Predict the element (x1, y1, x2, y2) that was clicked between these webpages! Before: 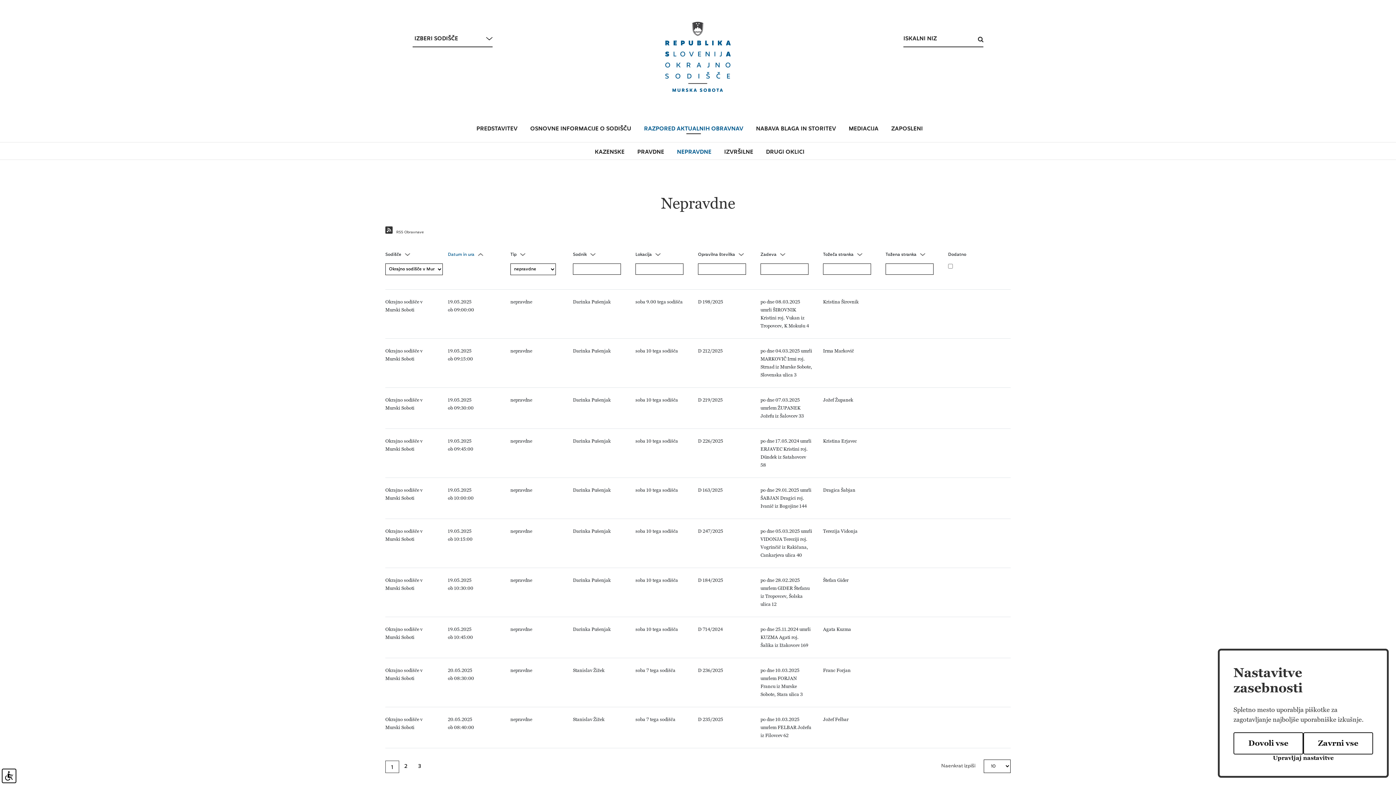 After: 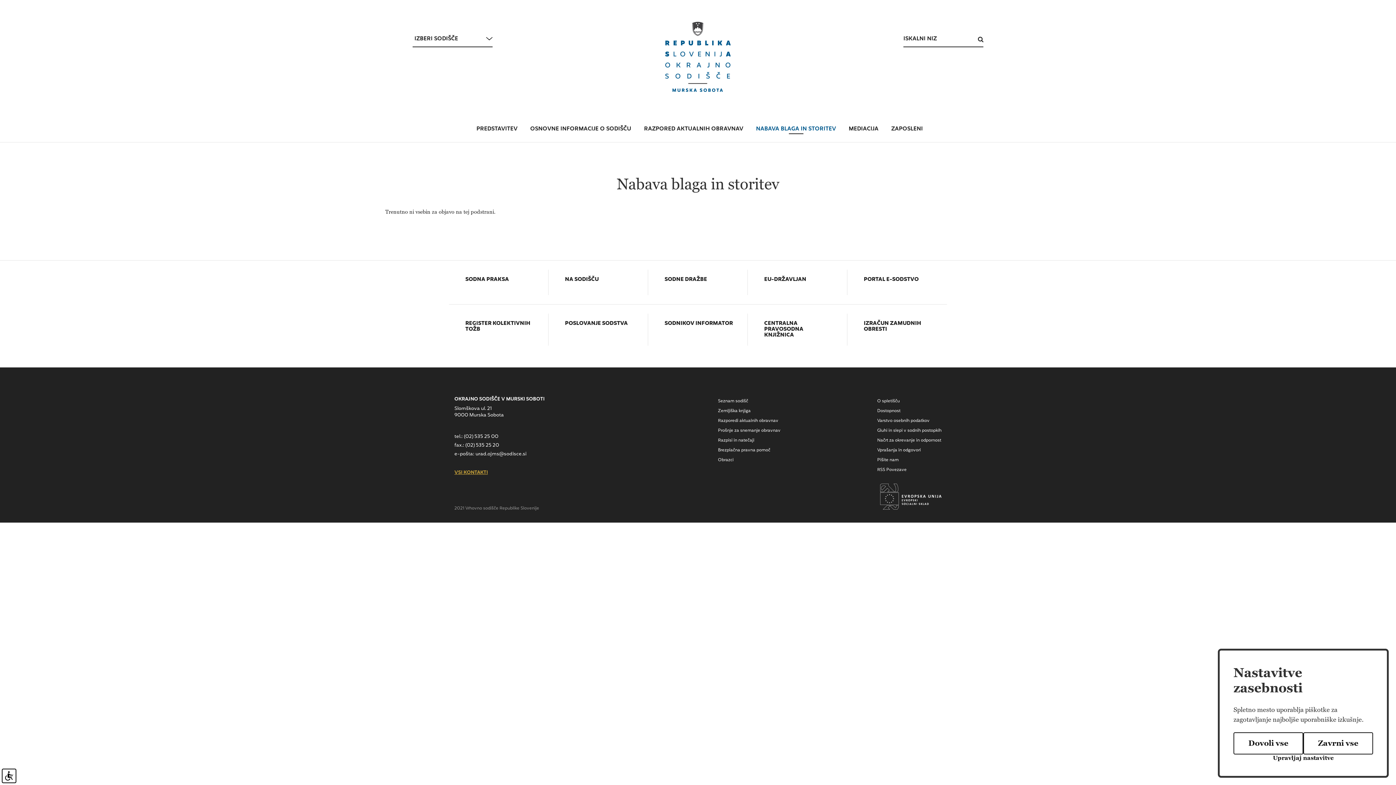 Action: label: NABAVA BLAGA IN STORITEV bbox: (756, 121, 836, 137)